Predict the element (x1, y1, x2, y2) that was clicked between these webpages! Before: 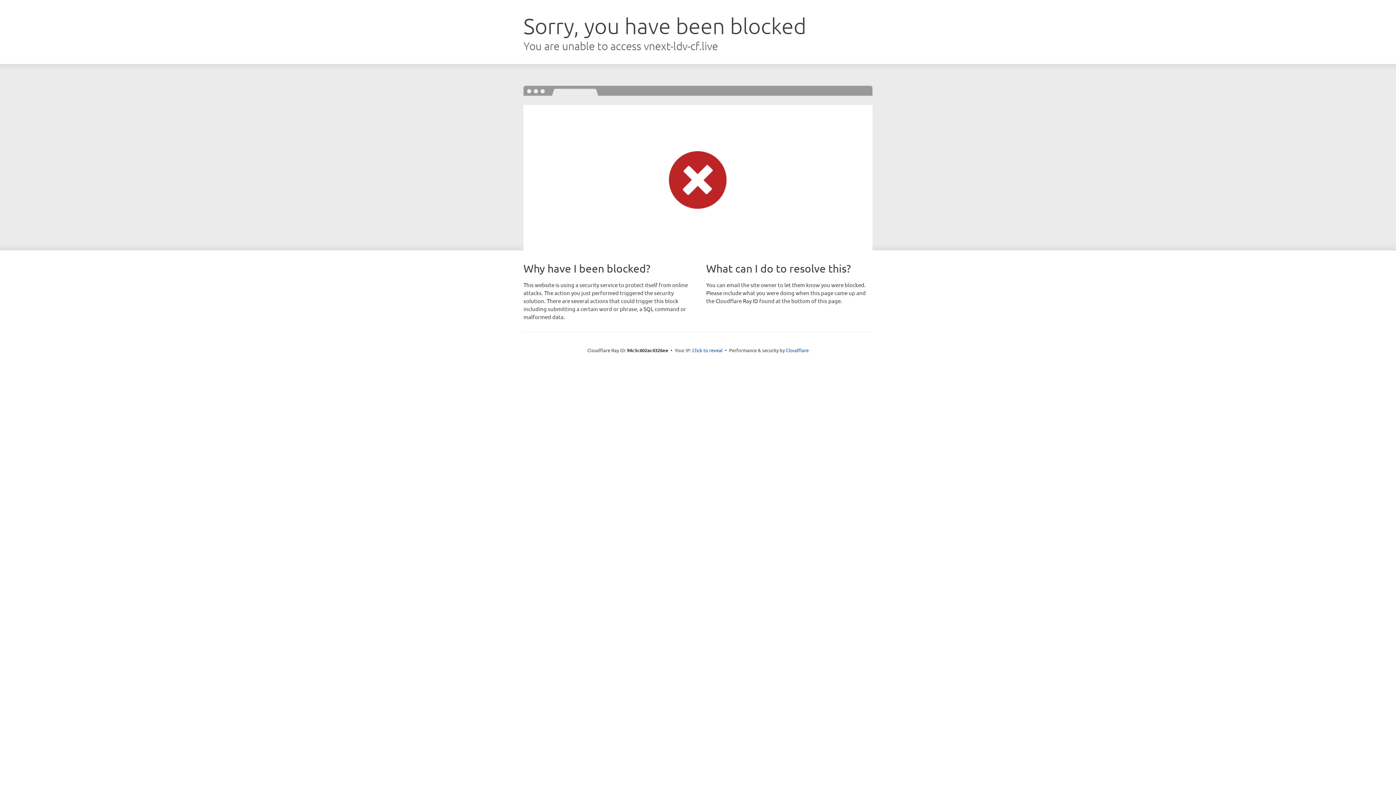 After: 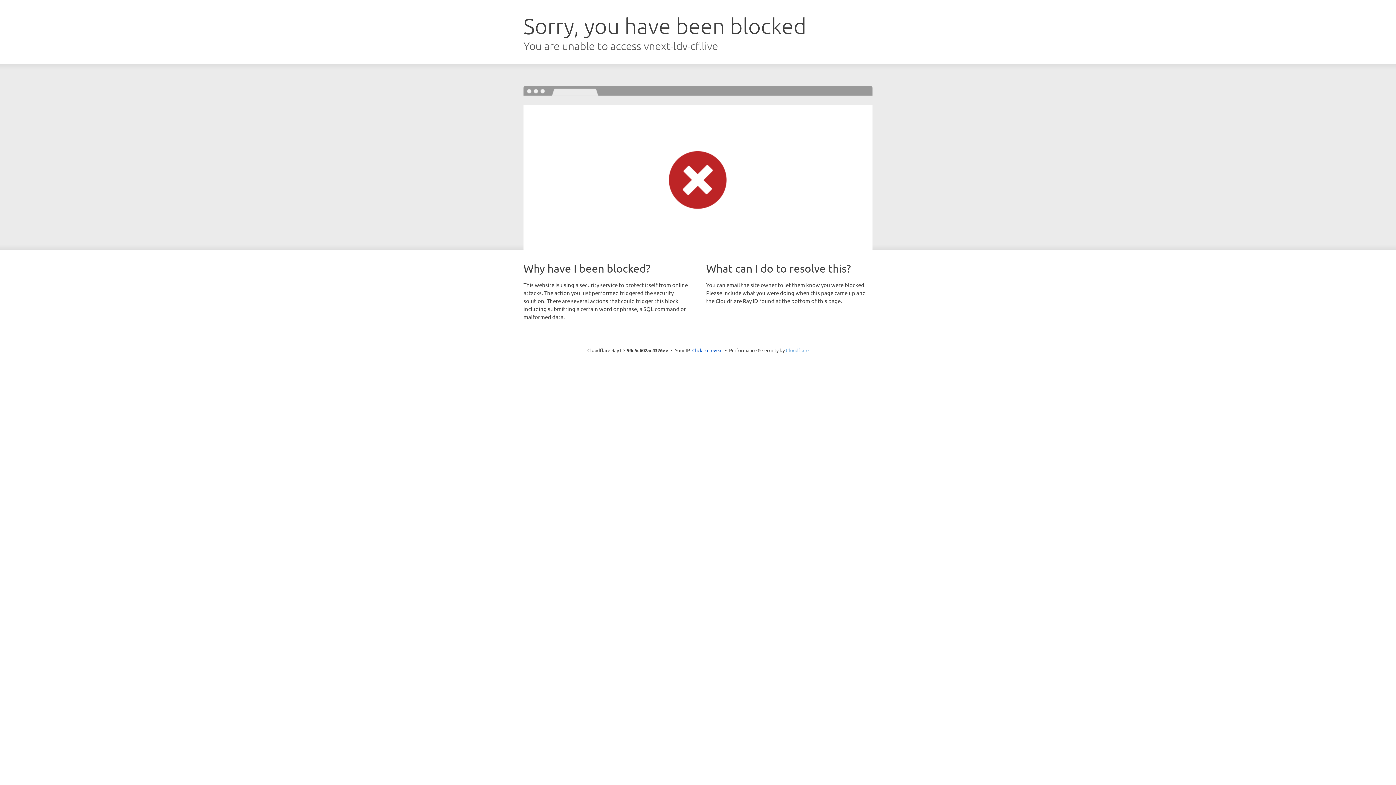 Action: bbox: (786, 347, 808, 353) label: Cloudflare